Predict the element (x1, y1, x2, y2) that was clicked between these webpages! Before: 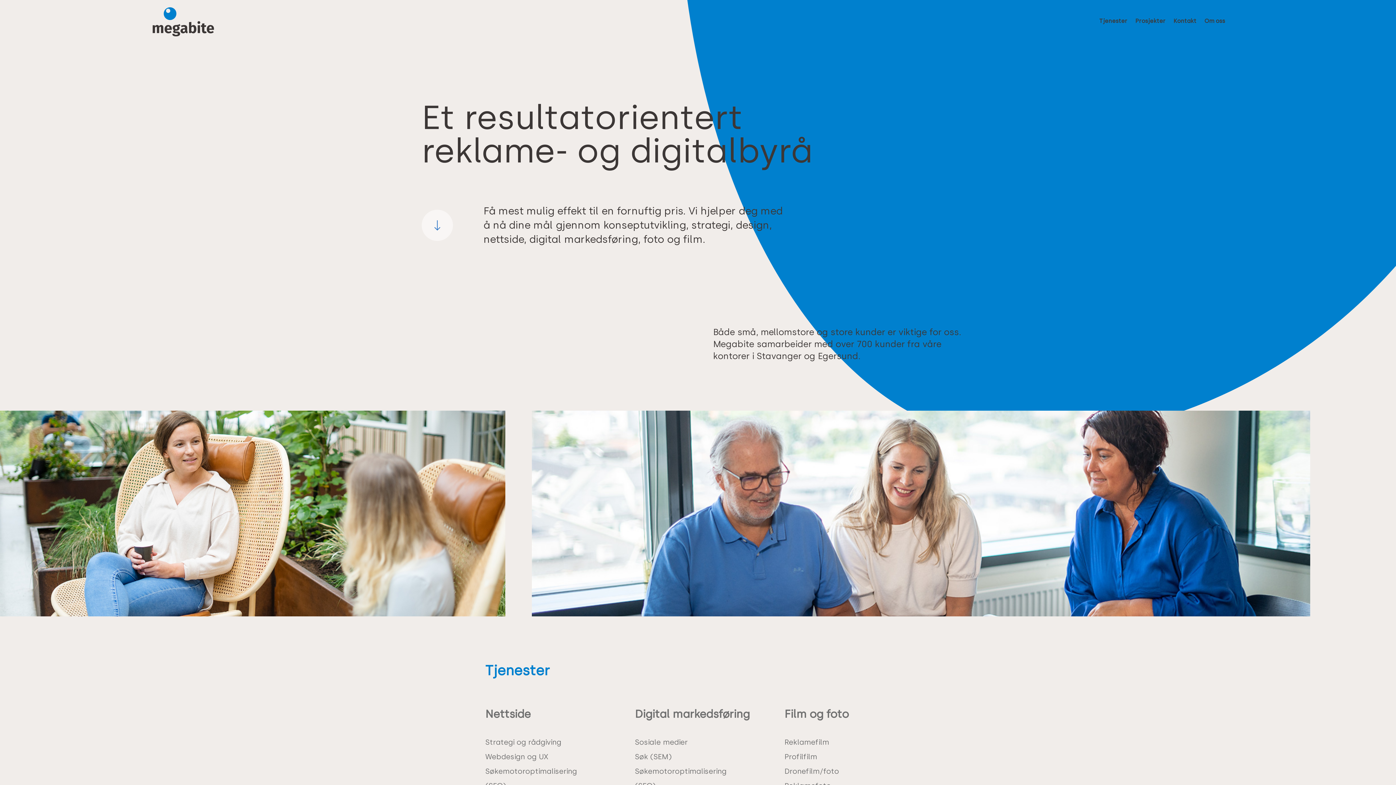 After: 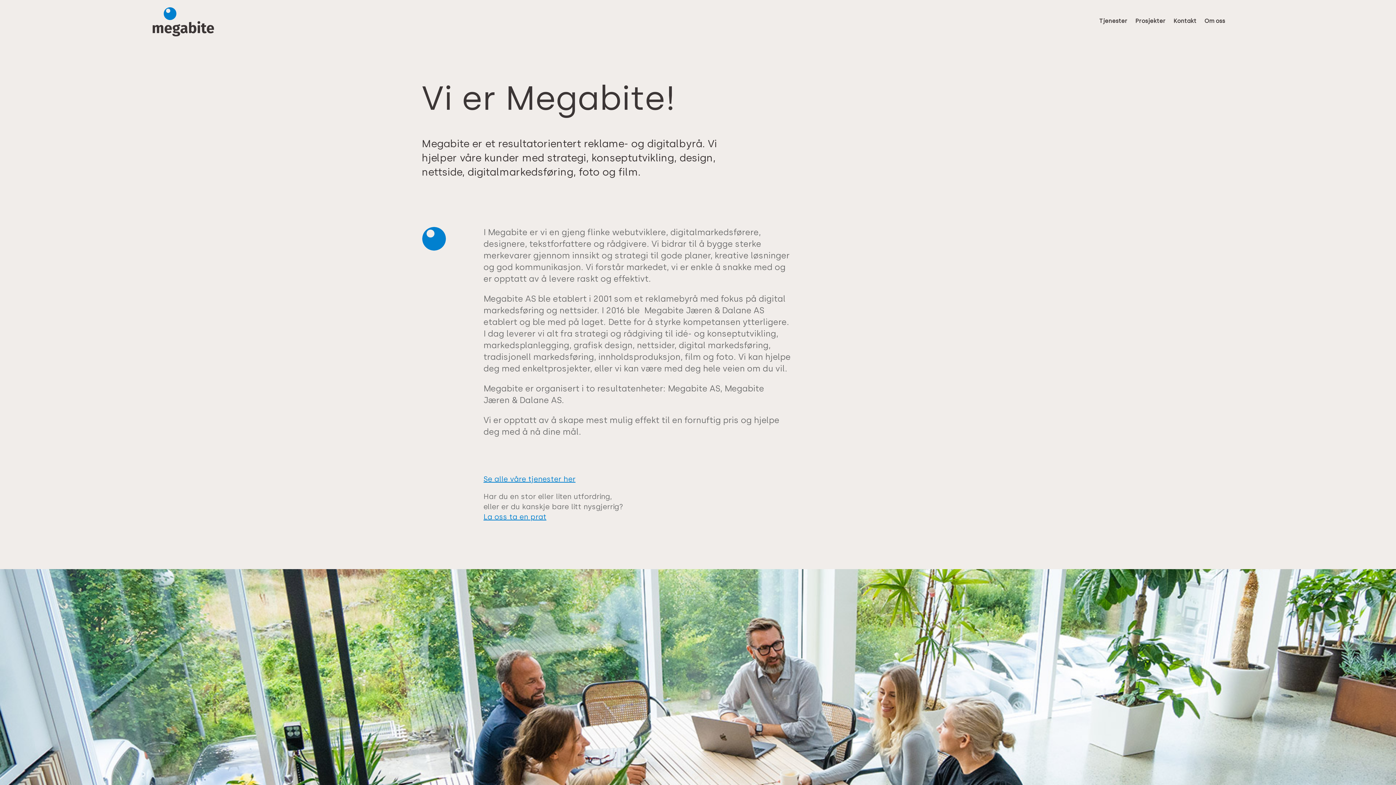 Action: label: Om oss bbox: (937, 41, 956, 69)